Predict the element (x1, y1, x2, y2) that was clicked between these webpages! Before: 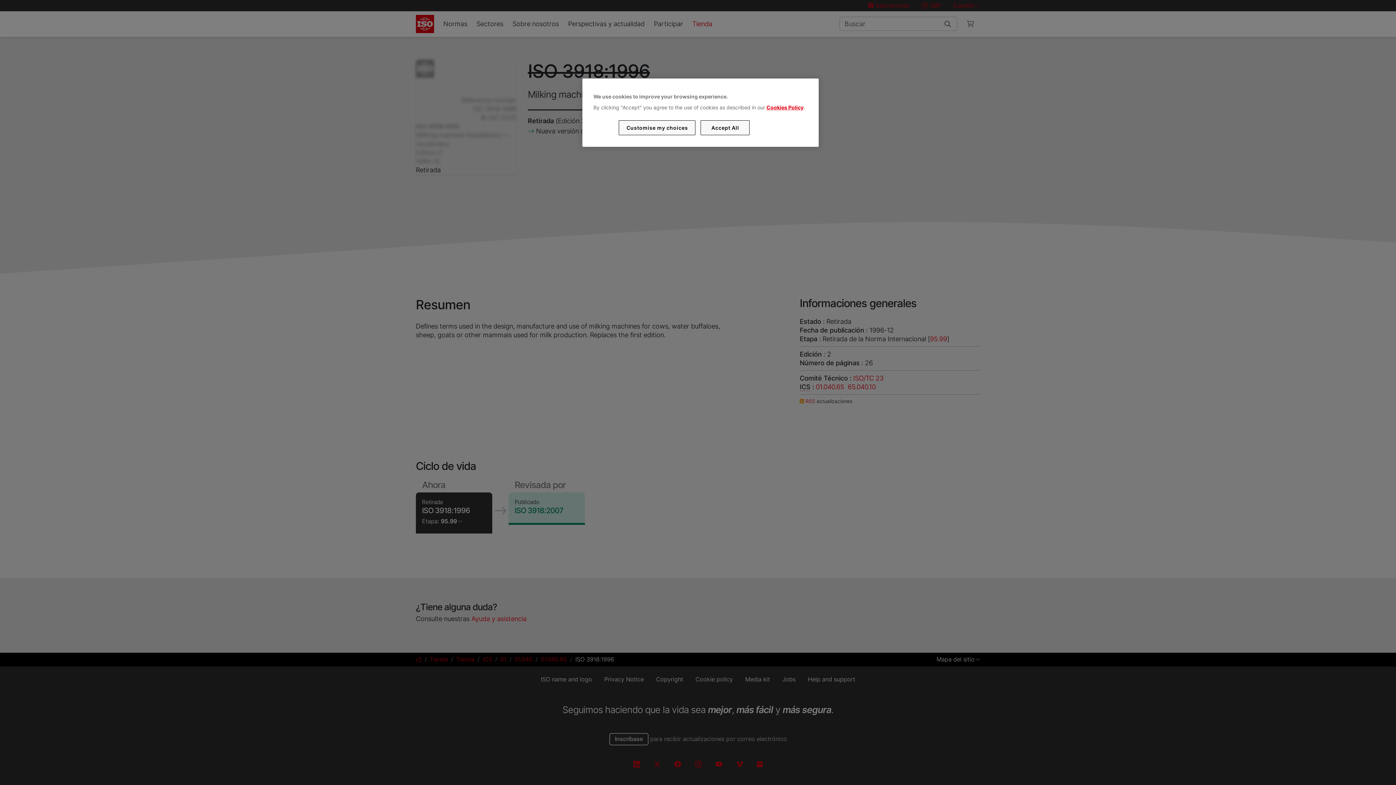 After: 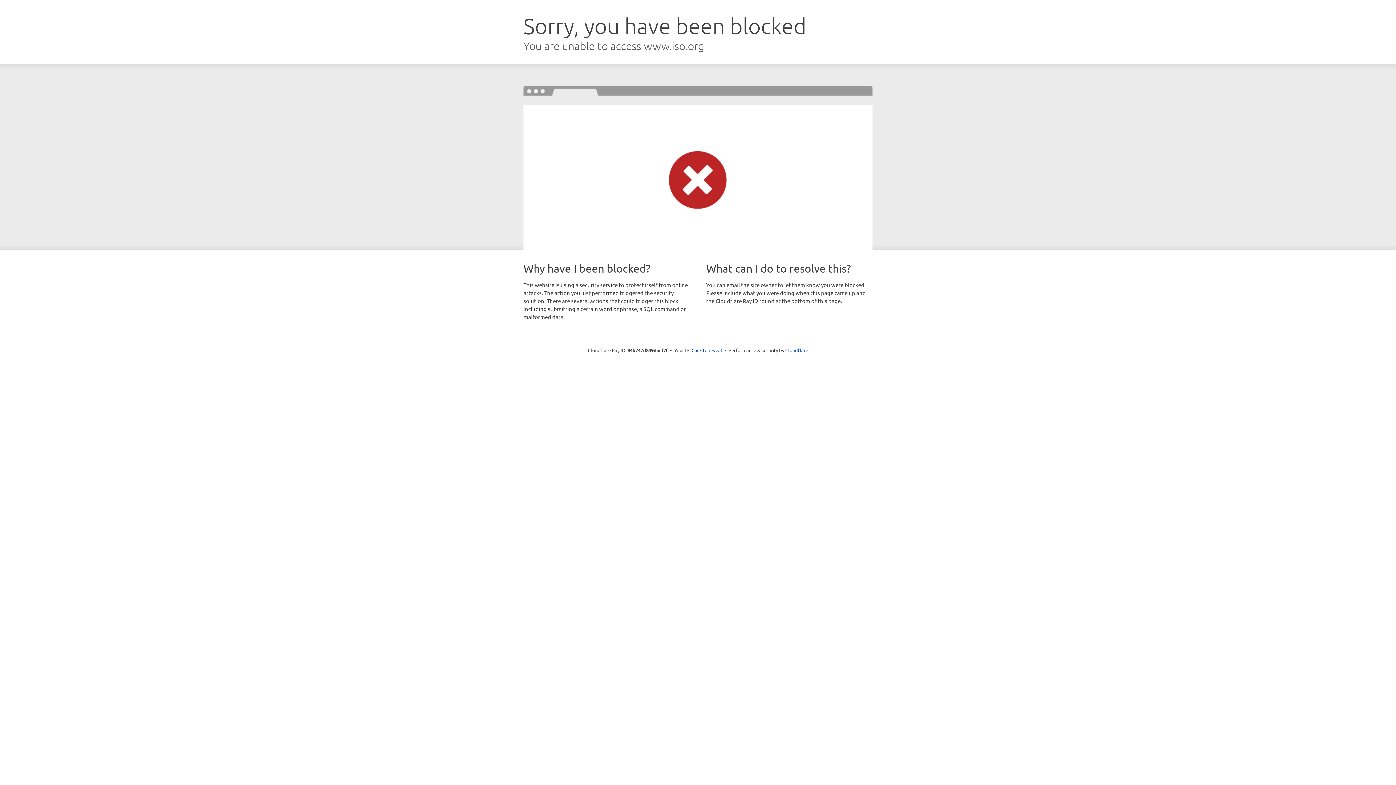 Action: bbox: (766, 104, 803, 110) label: Cookies Policy